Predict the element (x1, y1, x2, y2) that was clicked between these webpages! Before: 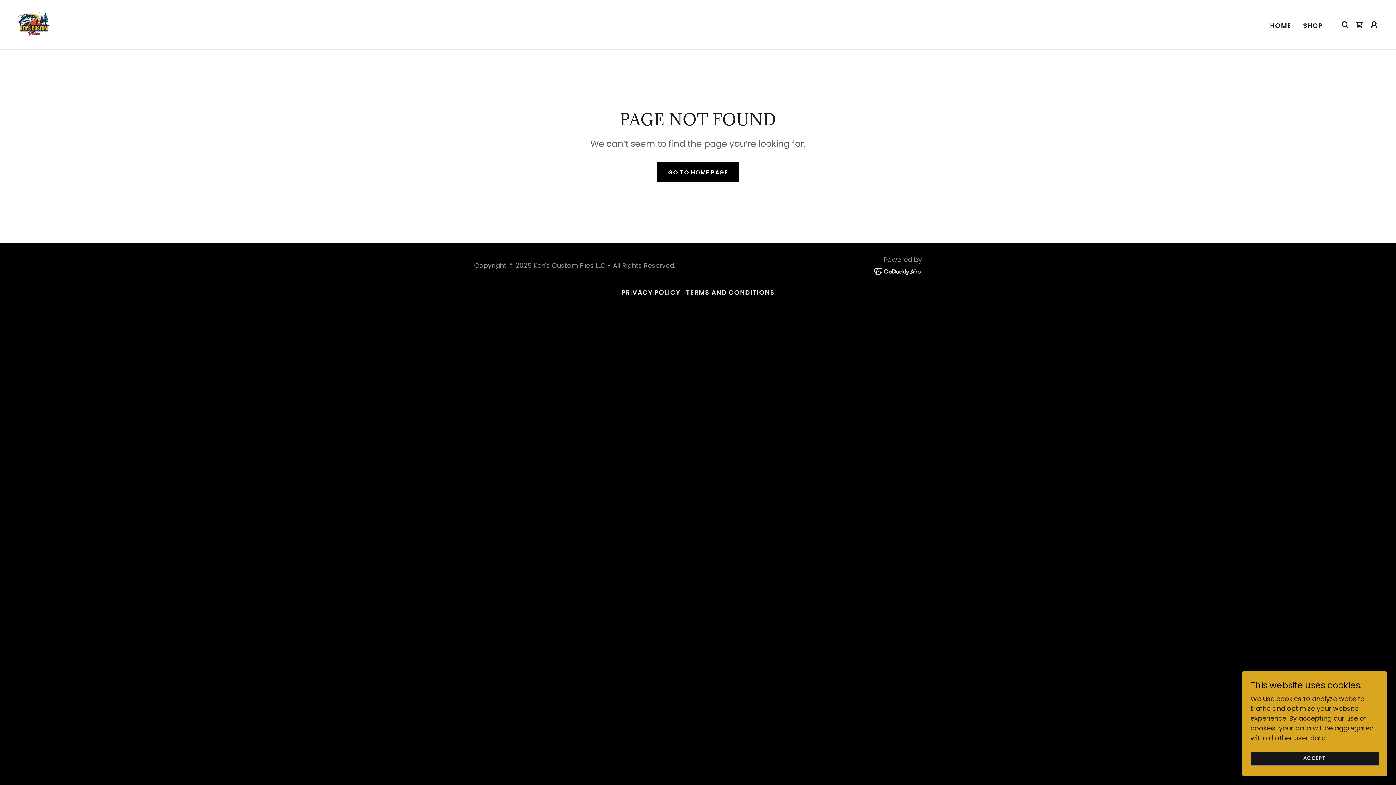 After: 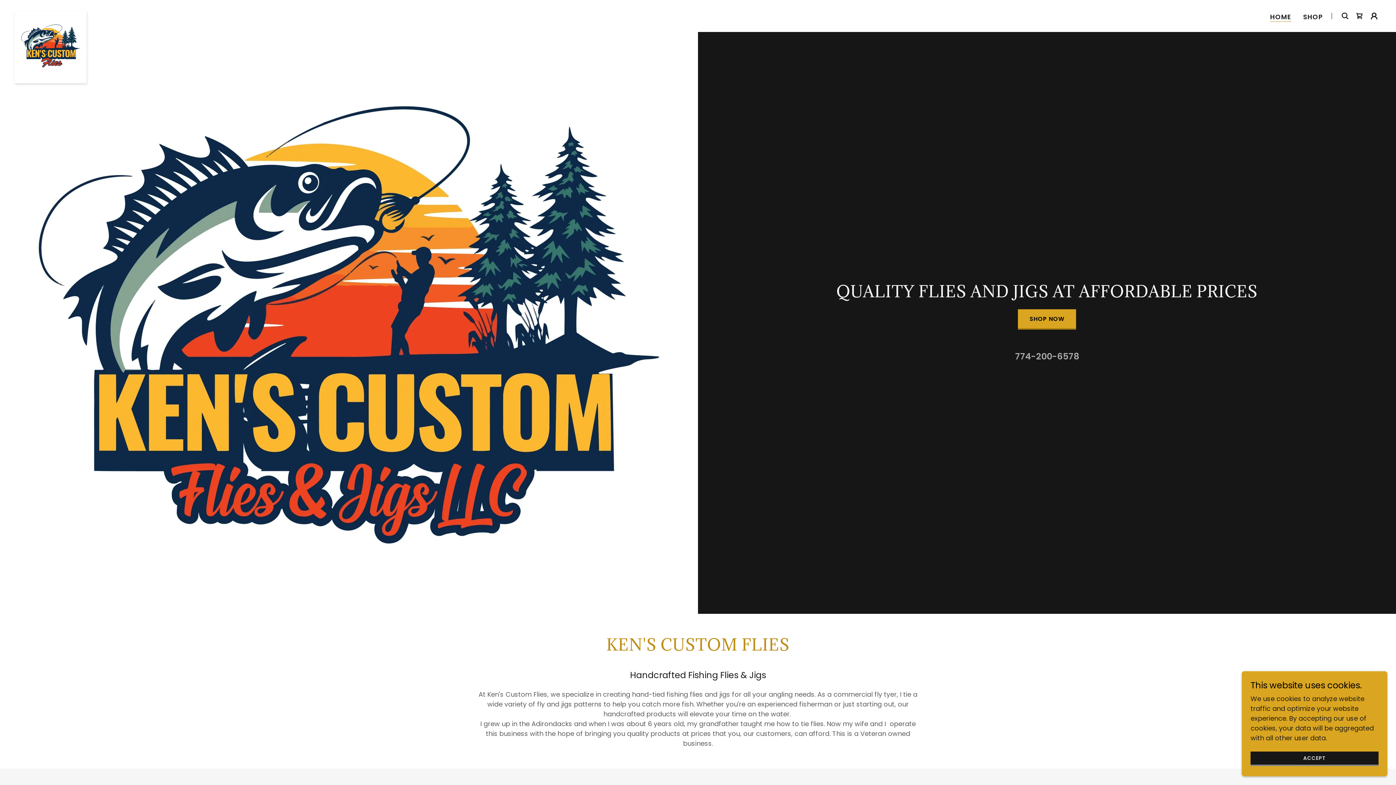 Action: label: GO TO HOME PAGE bbox: (656, 162, 739, 182)